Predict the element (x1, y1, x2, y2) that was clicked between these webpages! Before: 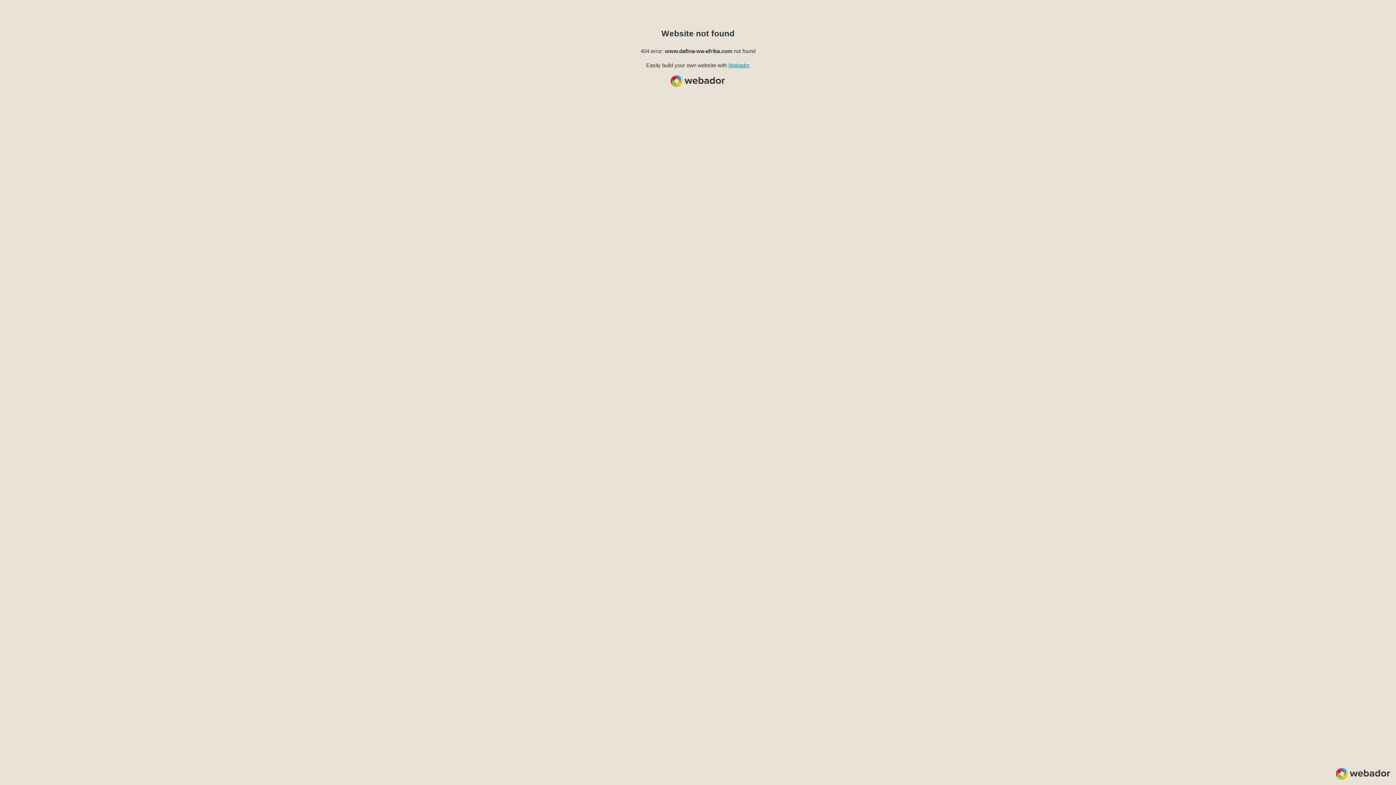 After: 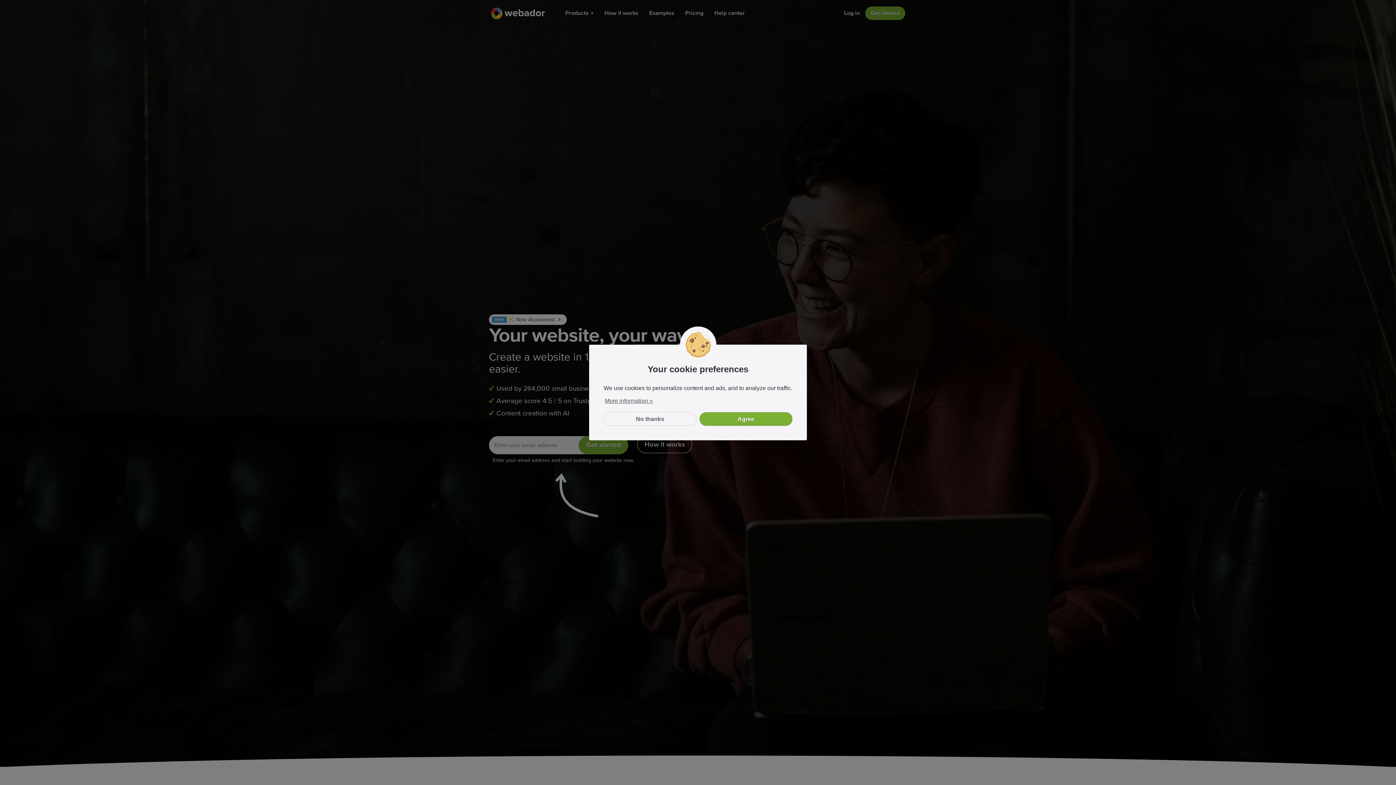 Action: label: Webador bbox: (728, 62, 750, 68)